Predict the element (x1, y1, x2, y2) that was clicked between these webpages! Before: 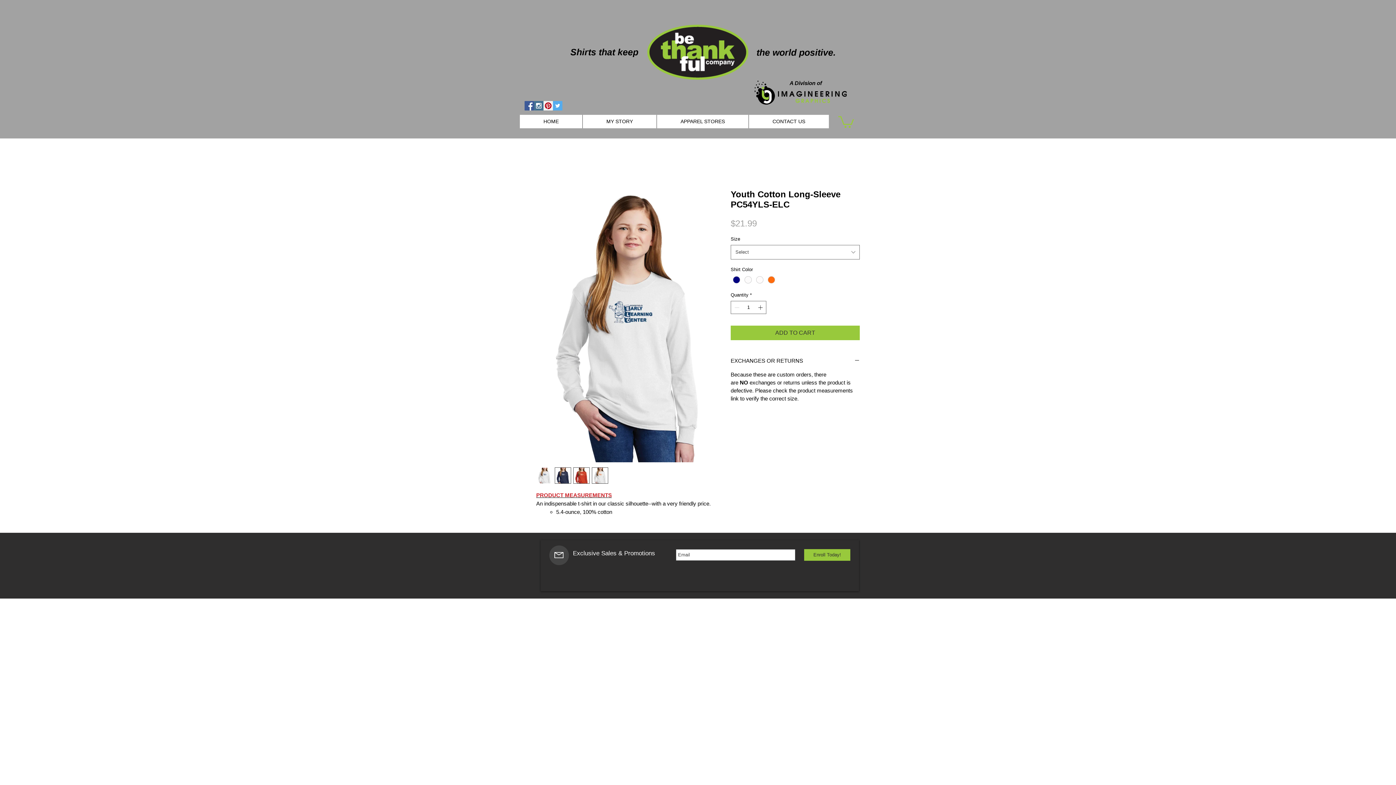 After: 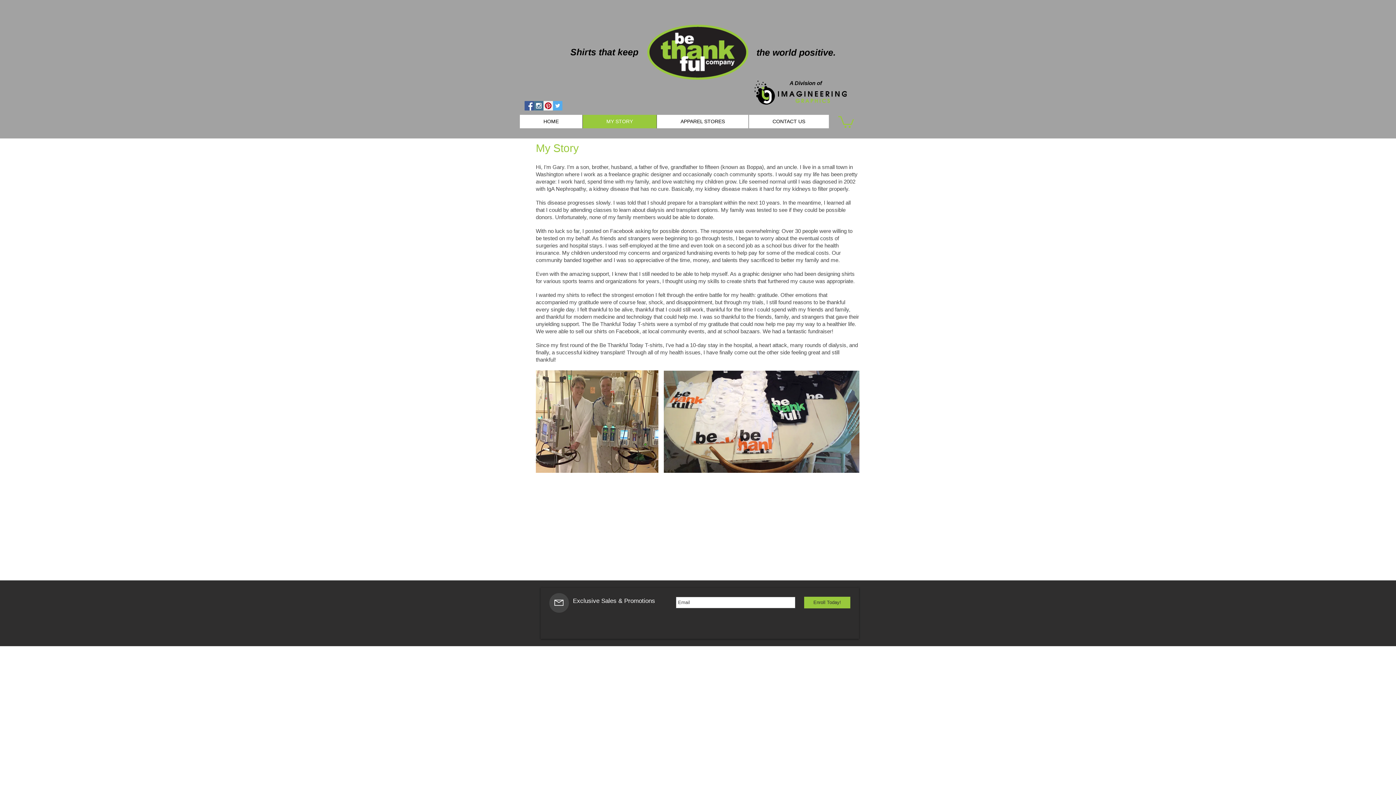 Action: label: MY STORY bbox: (582, 114, 656, 128)